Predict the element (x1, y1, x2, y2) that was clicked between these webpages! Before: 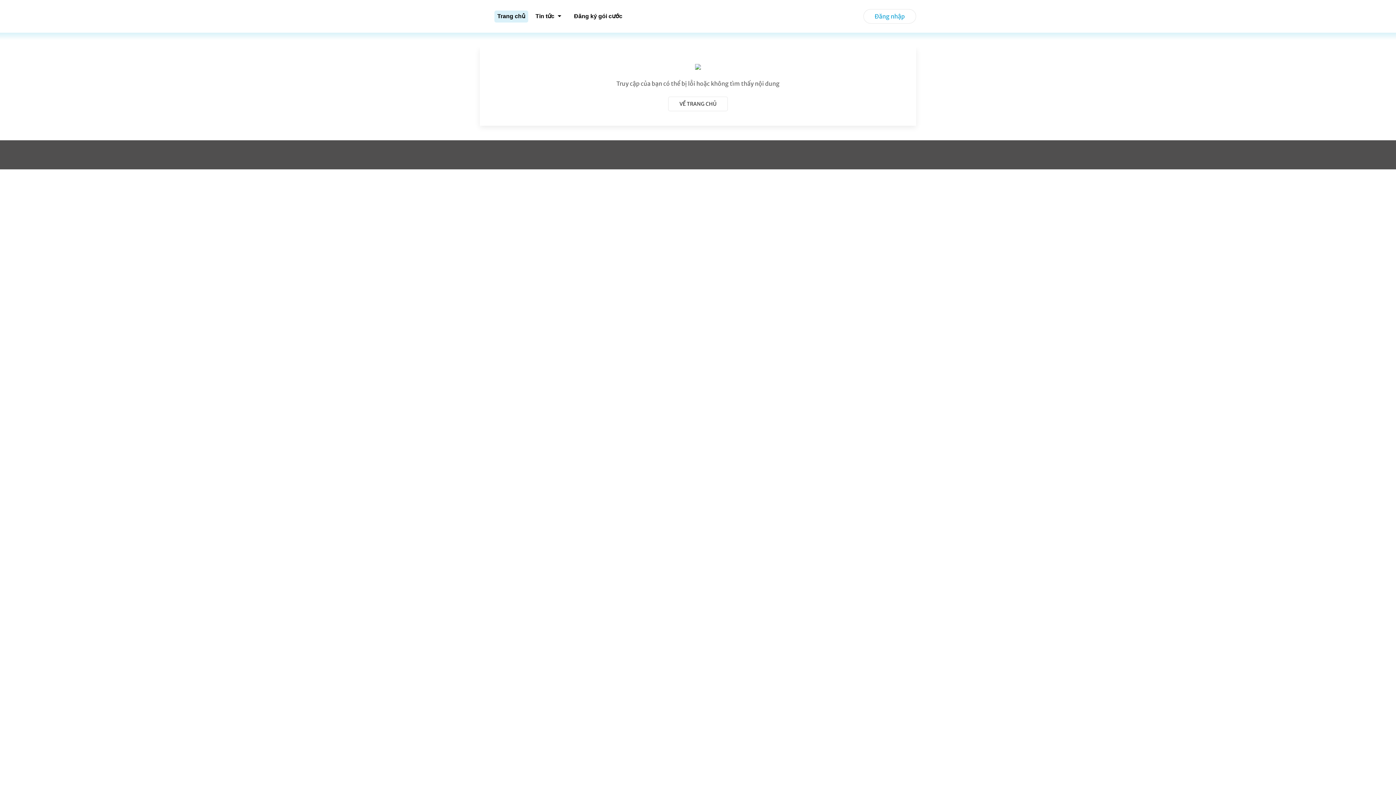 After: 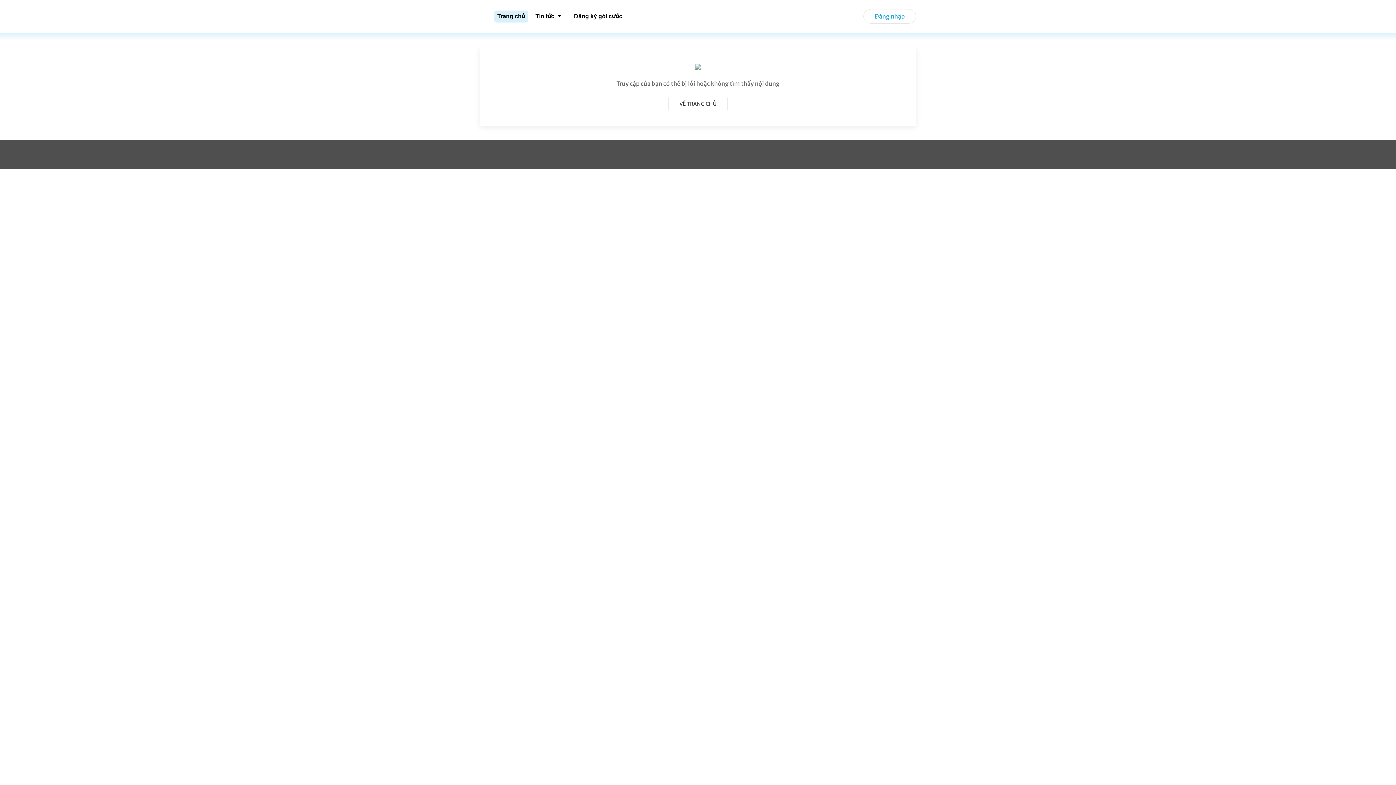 Action: label: VỀ TRANG CHỦ bbox: (668, 96, 728, 111)